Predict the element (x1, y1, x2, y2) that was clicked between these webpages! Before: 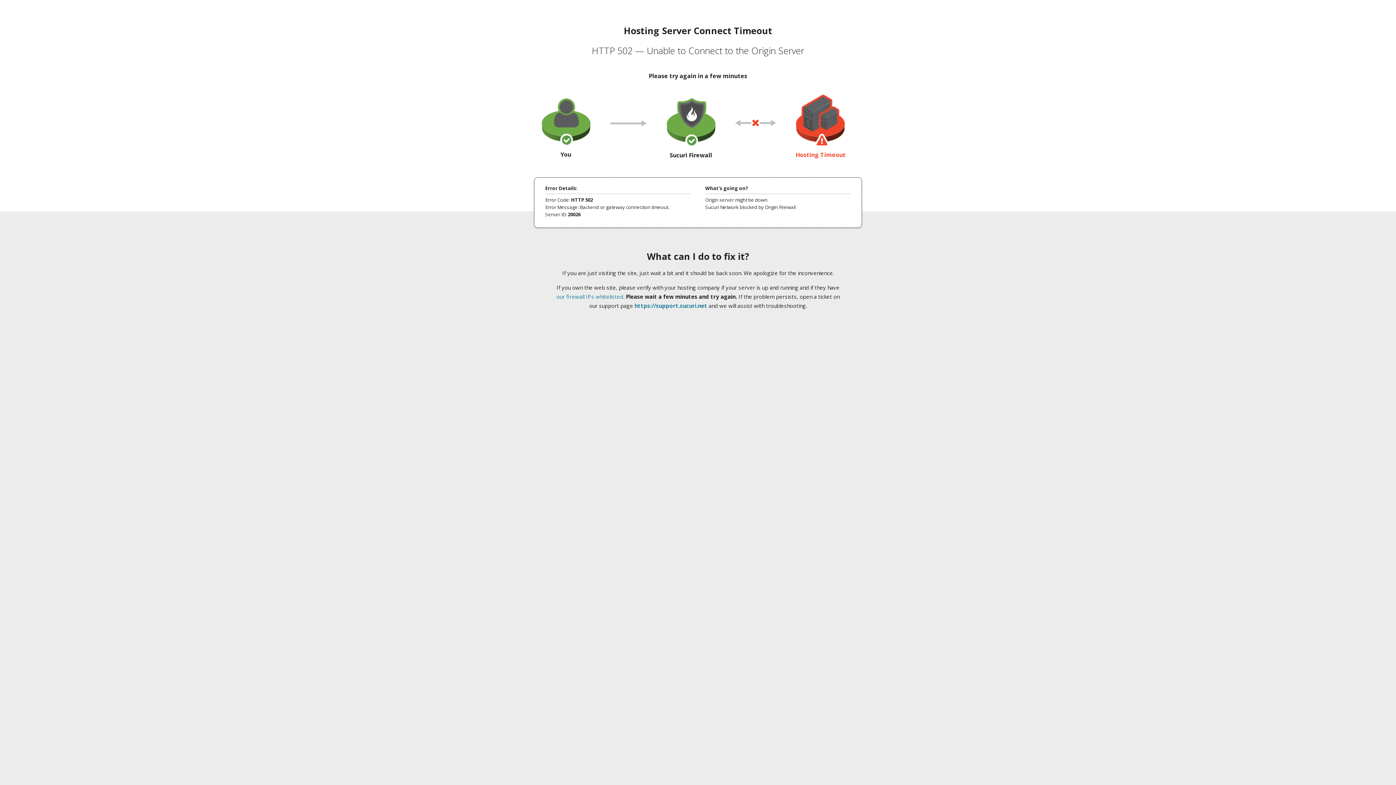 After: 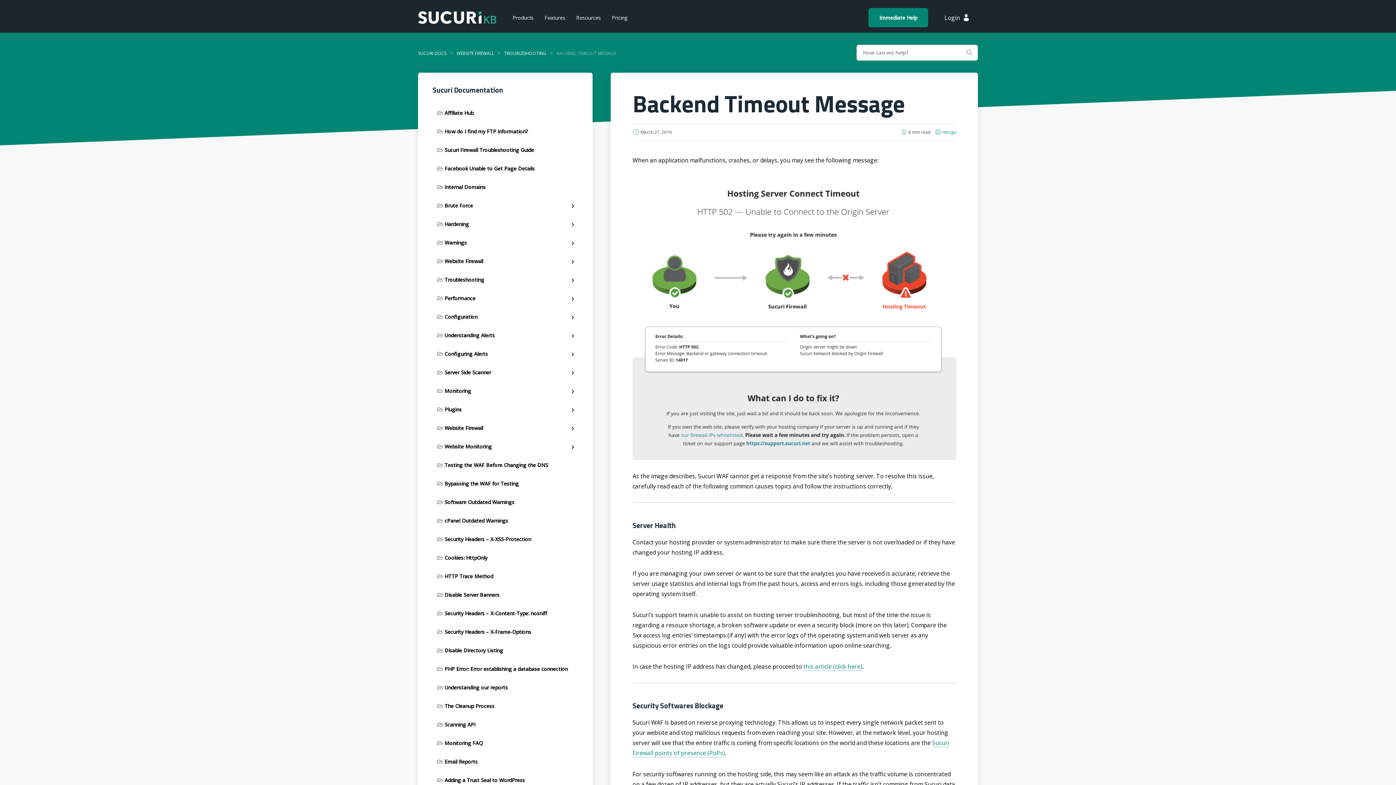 Action: bbox: (556, 293, 623, 300) label: our firewall IPs whitelisted